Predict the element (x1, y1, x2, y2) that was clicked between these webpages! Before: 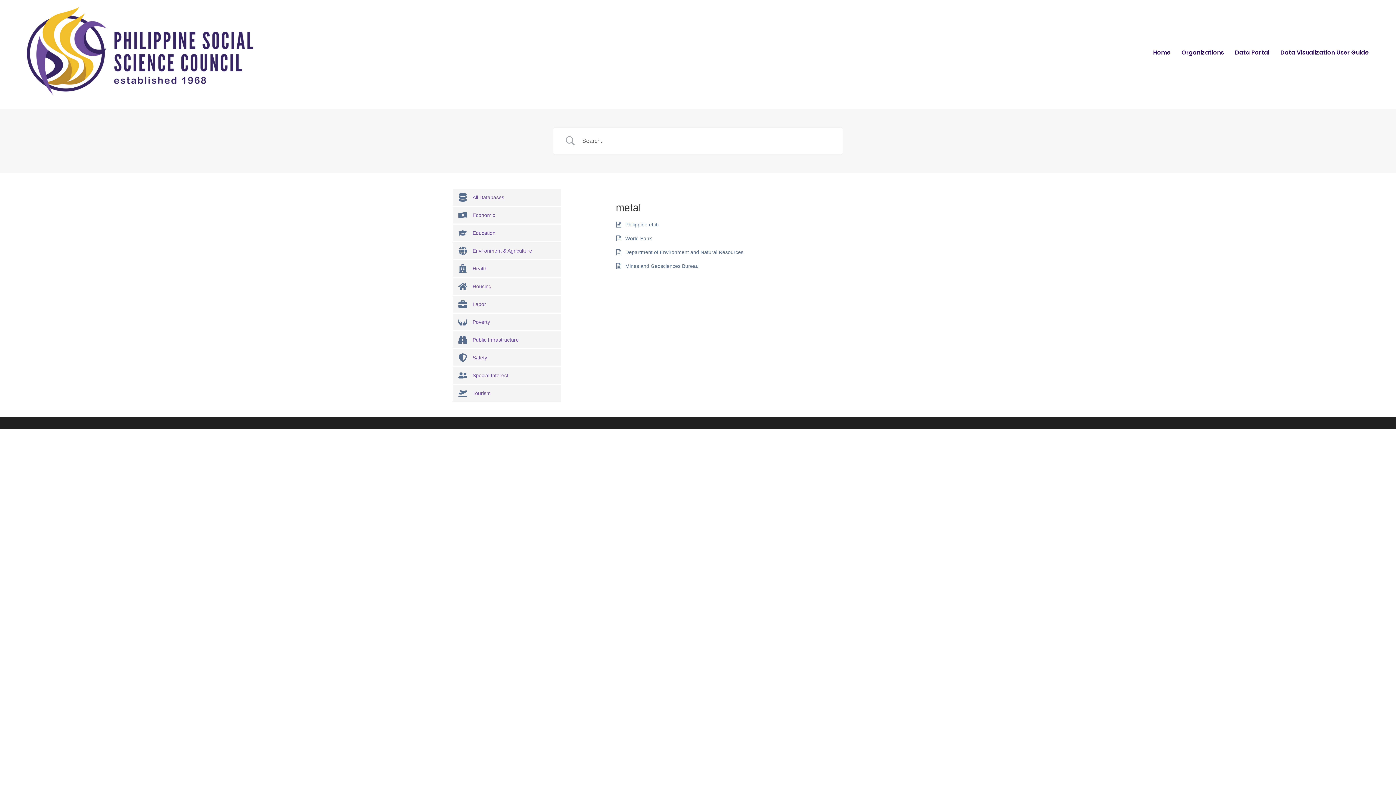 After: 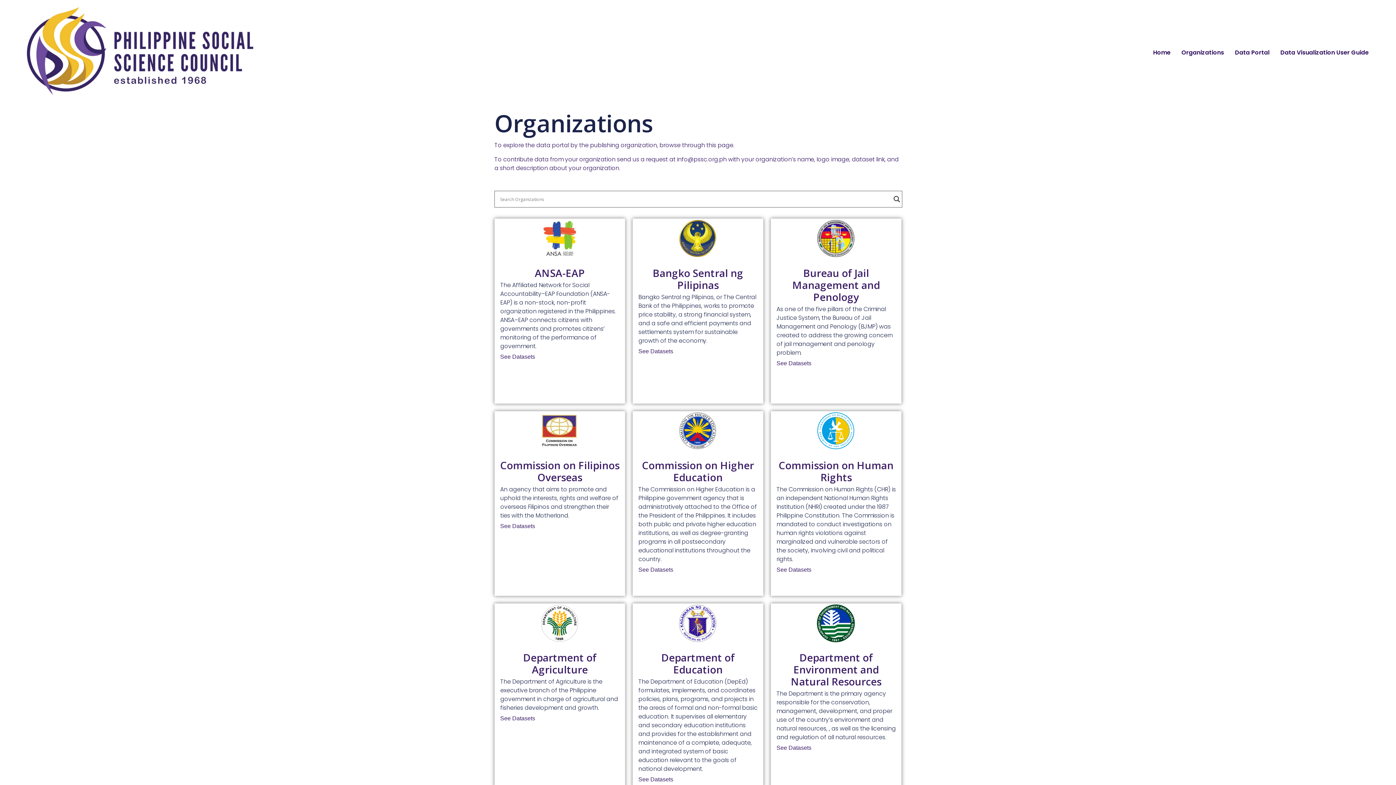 Action: bbox: (1176, 45, 1229, 60) label: Organizations